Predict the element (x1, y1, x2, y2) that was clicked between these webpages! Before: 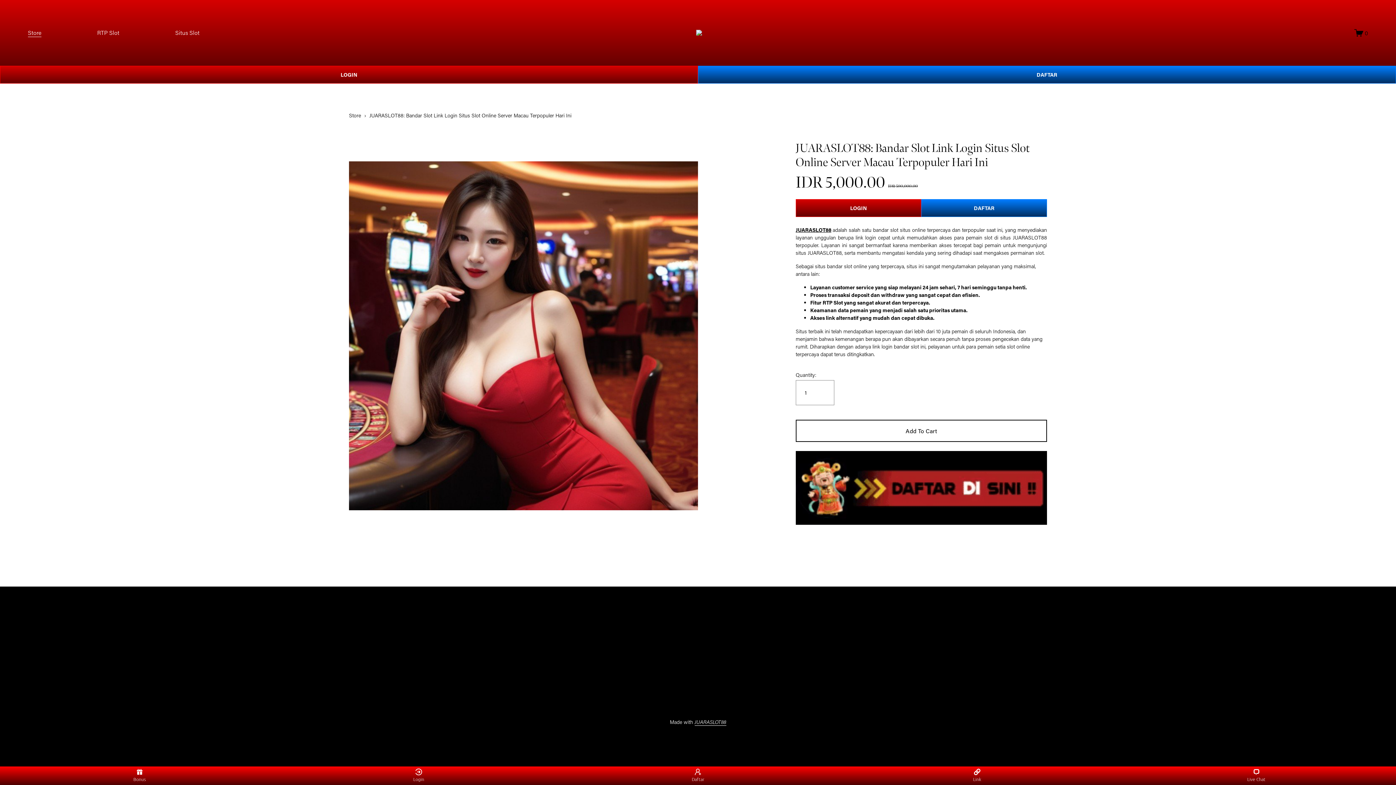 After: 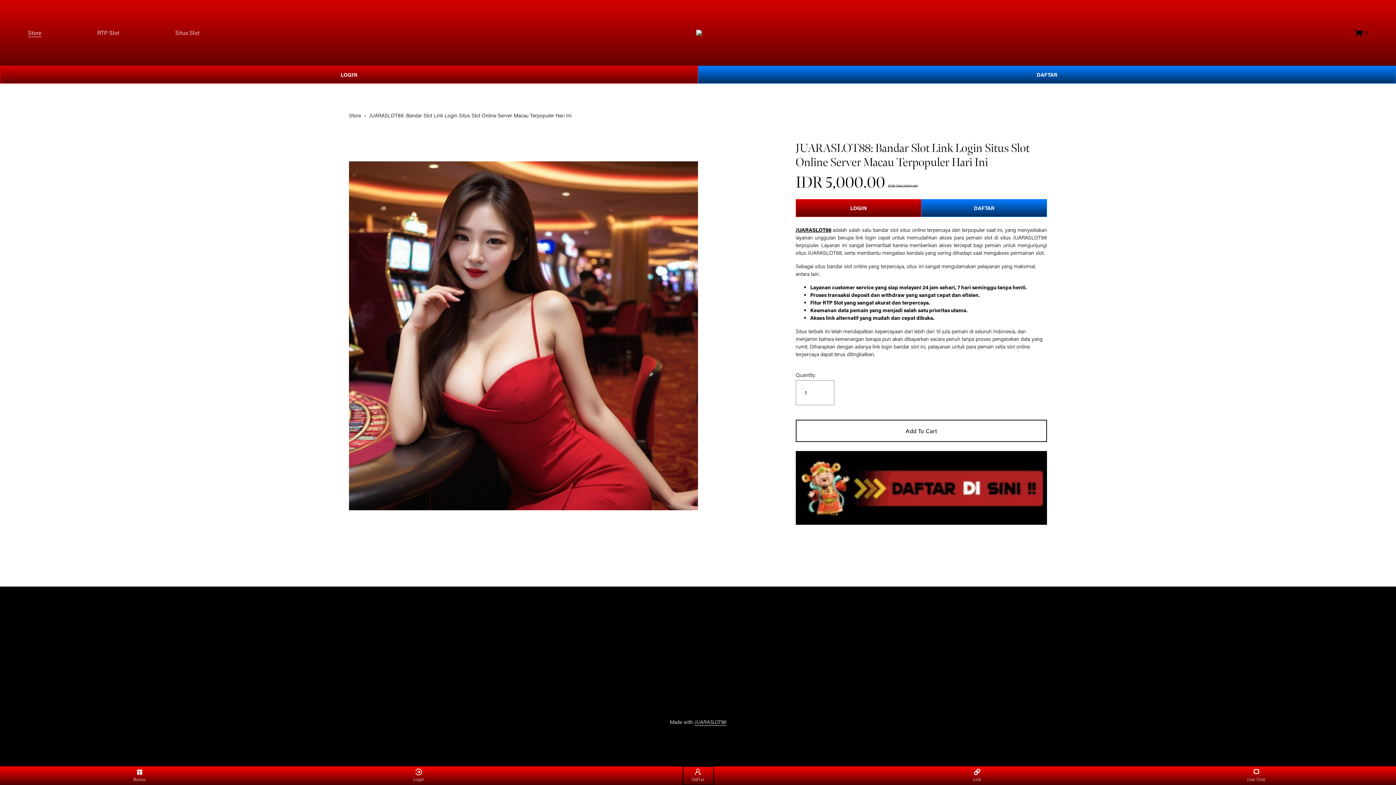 Action: label: Daftar bbox: (684, 768, 711, 783)